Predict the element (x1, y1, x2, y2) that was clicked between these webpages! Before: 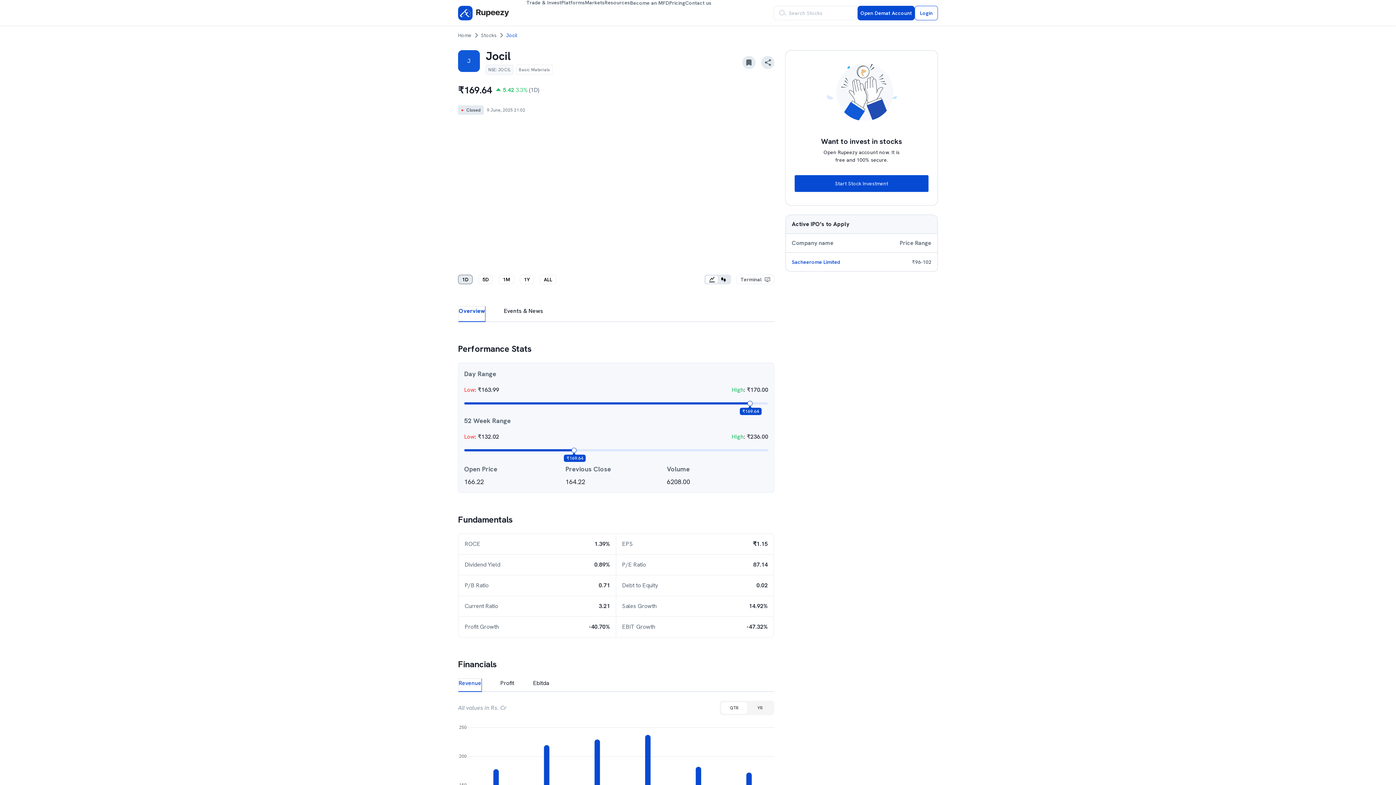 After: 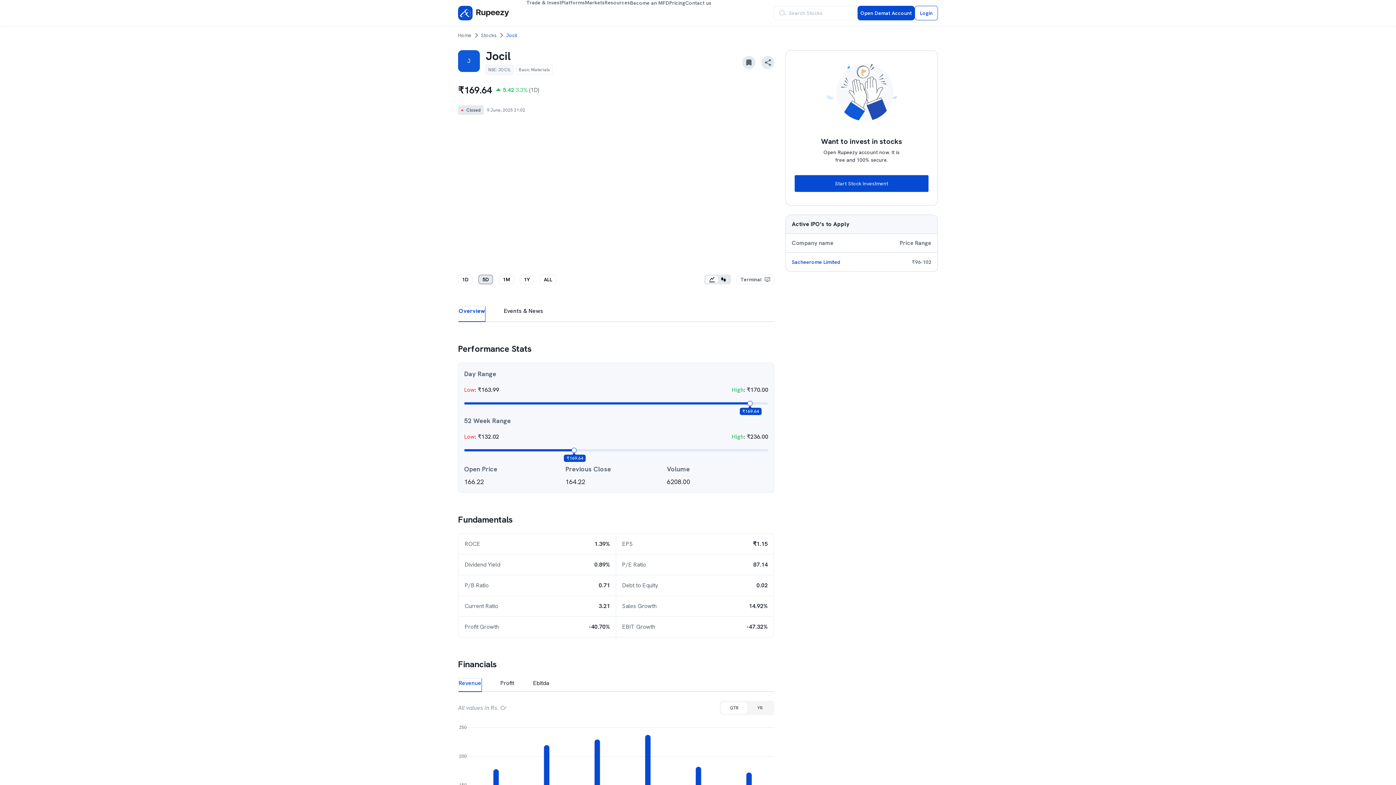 Action: label: 5D bbox: (478, 274, 493, 284)